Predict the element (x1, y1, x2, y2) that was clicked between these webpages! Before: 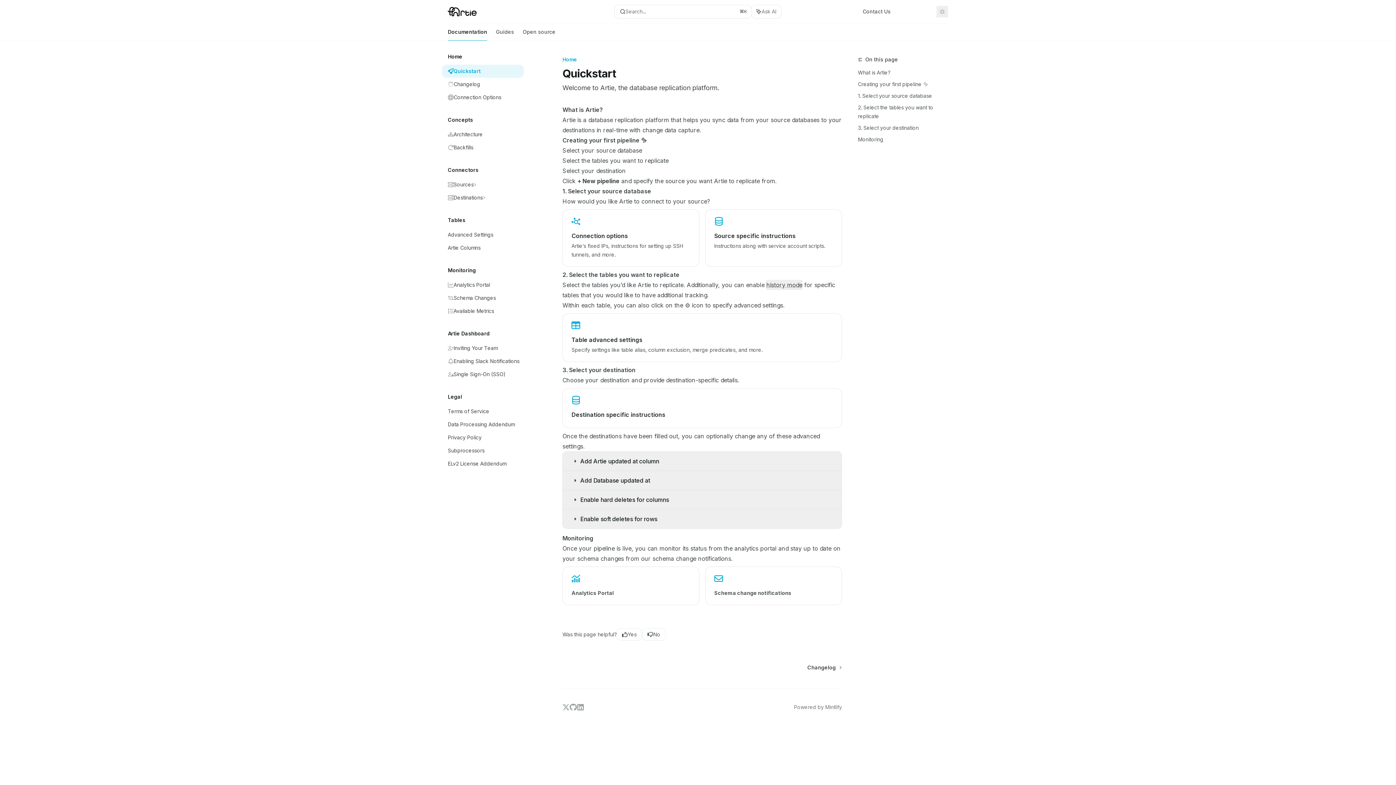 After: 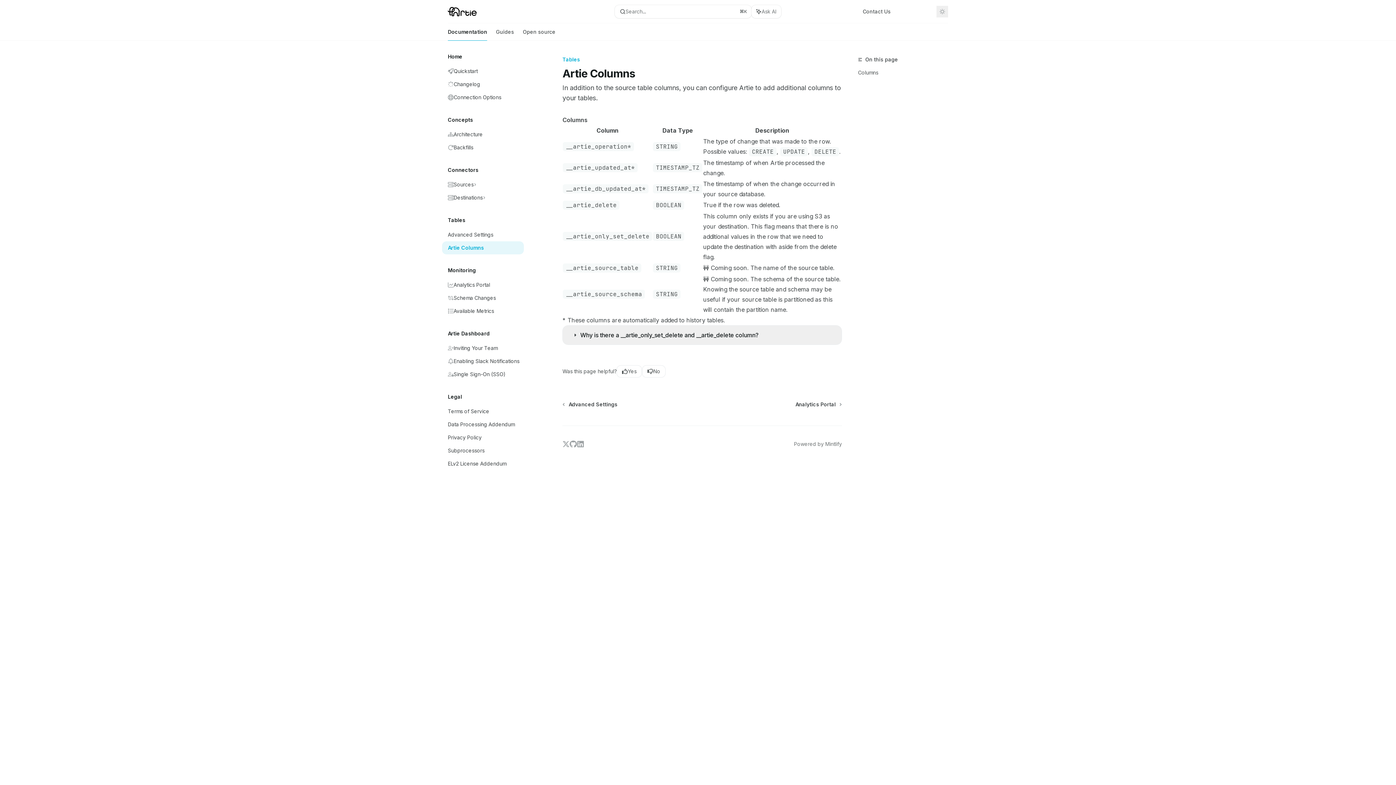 Action: label: Artie Columns bbox: (442, 241, 524, 254)